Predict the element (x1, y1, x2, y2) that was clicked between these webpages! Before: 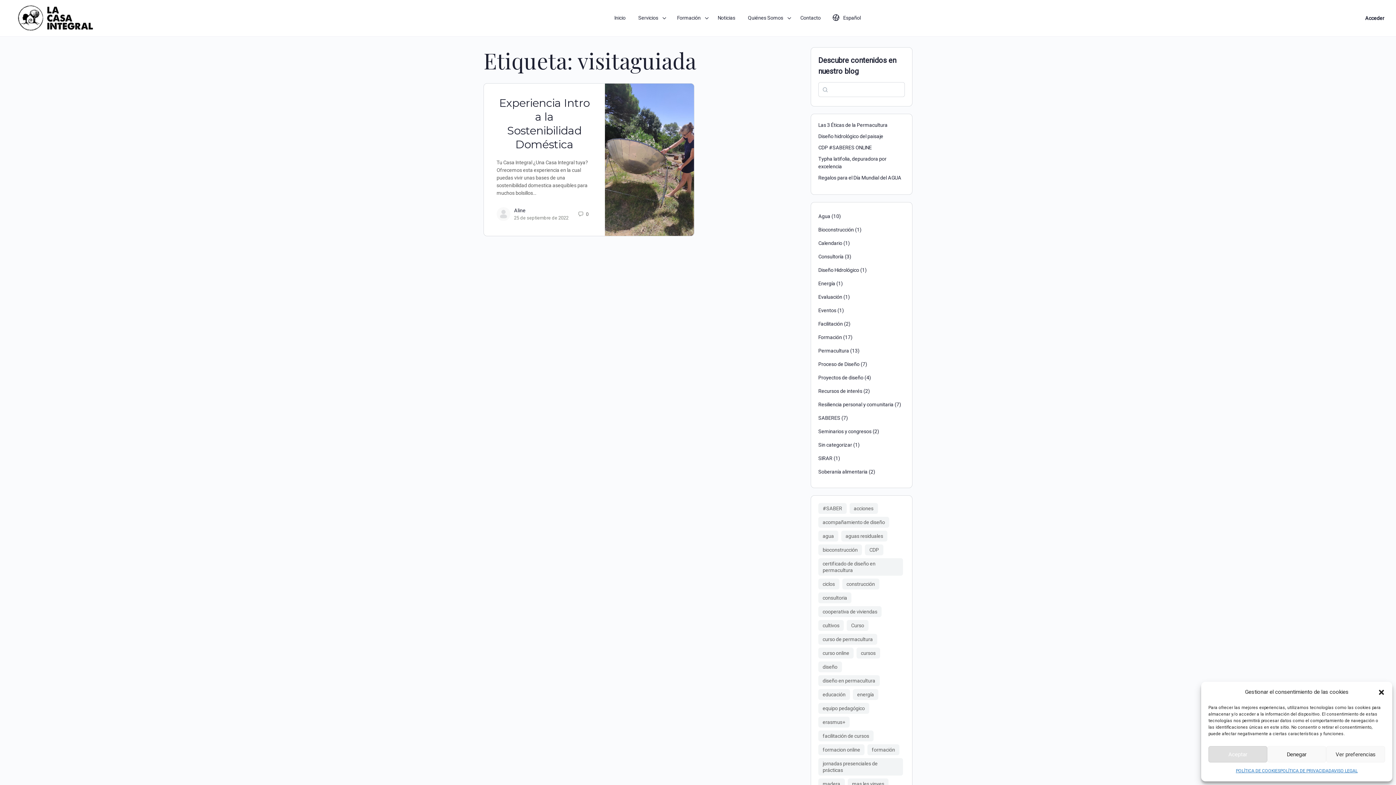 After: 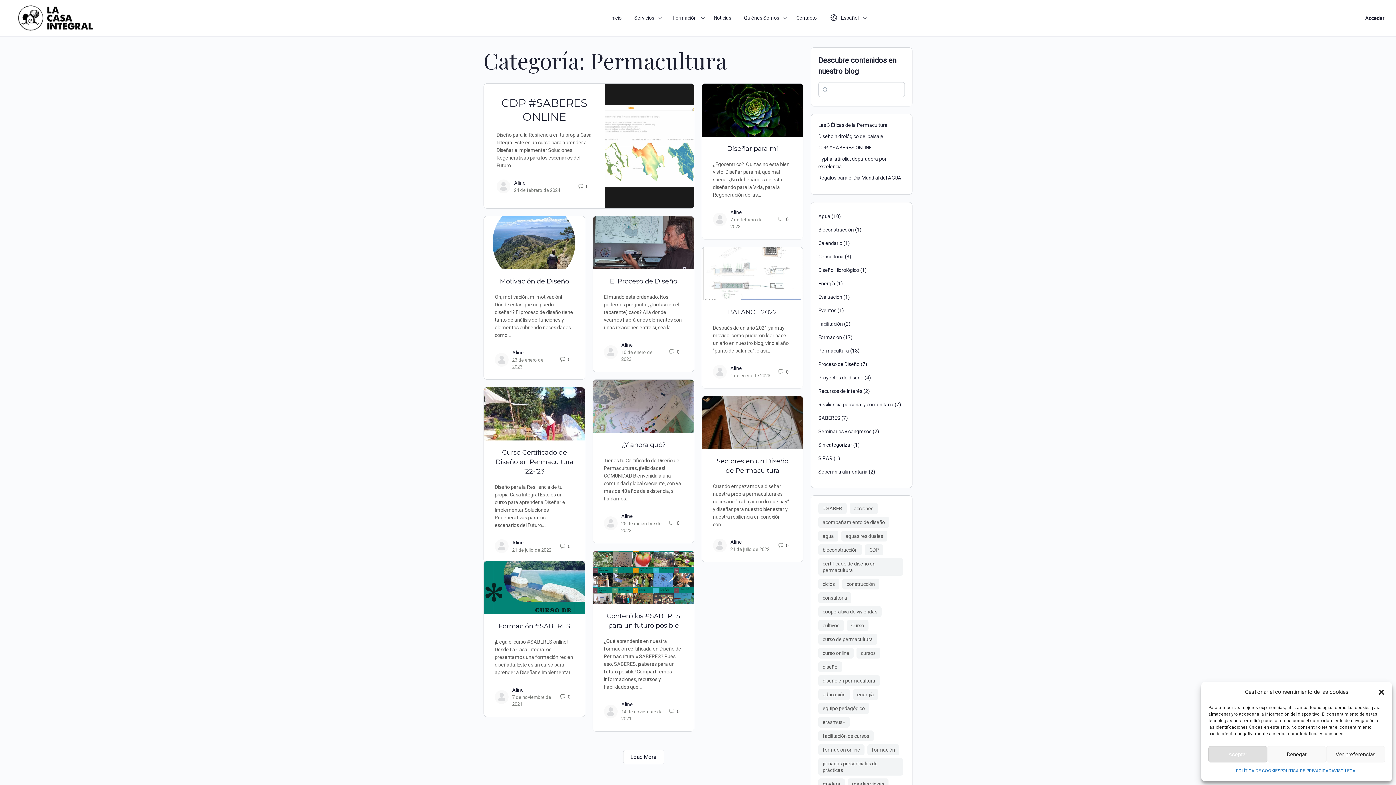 Action: label: Permacultura bbox: (818, 348, 849, 353)